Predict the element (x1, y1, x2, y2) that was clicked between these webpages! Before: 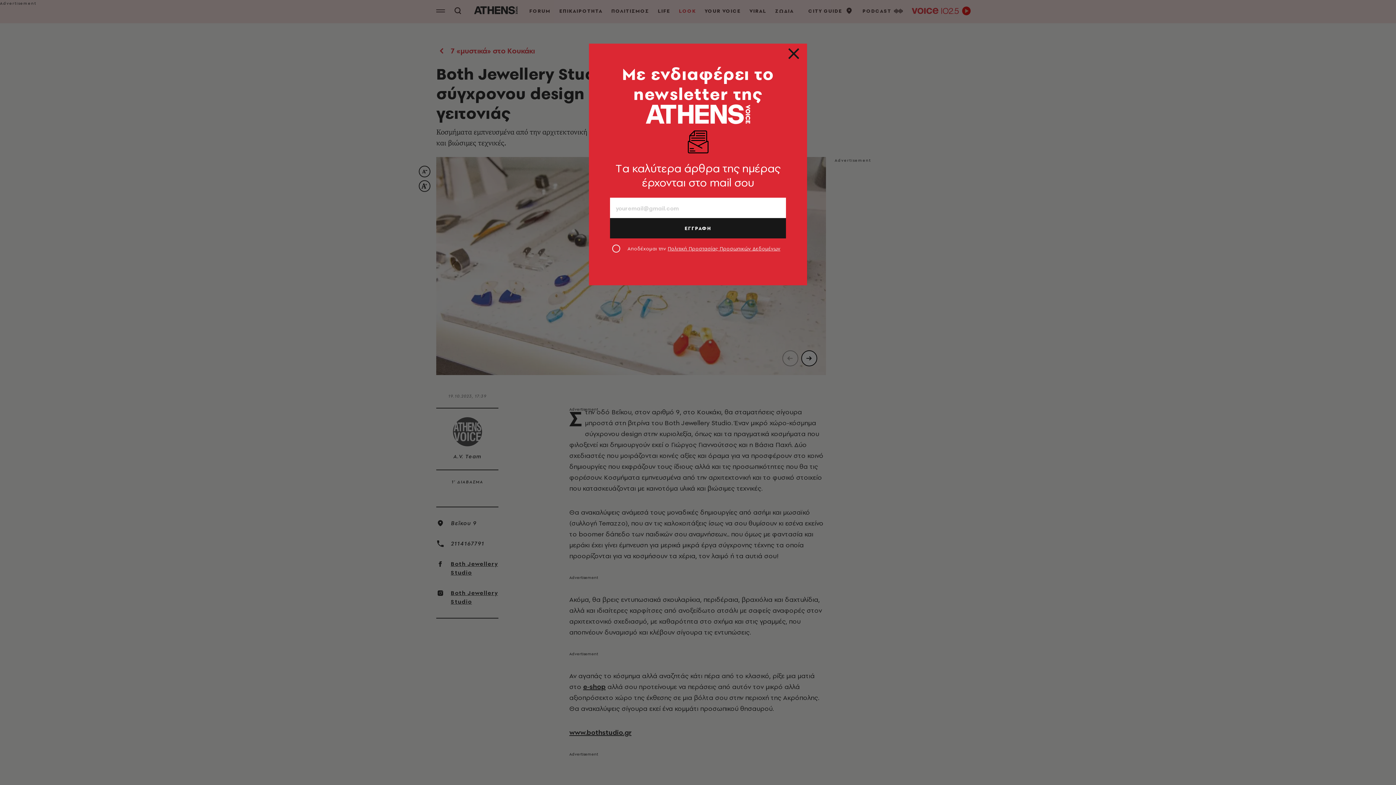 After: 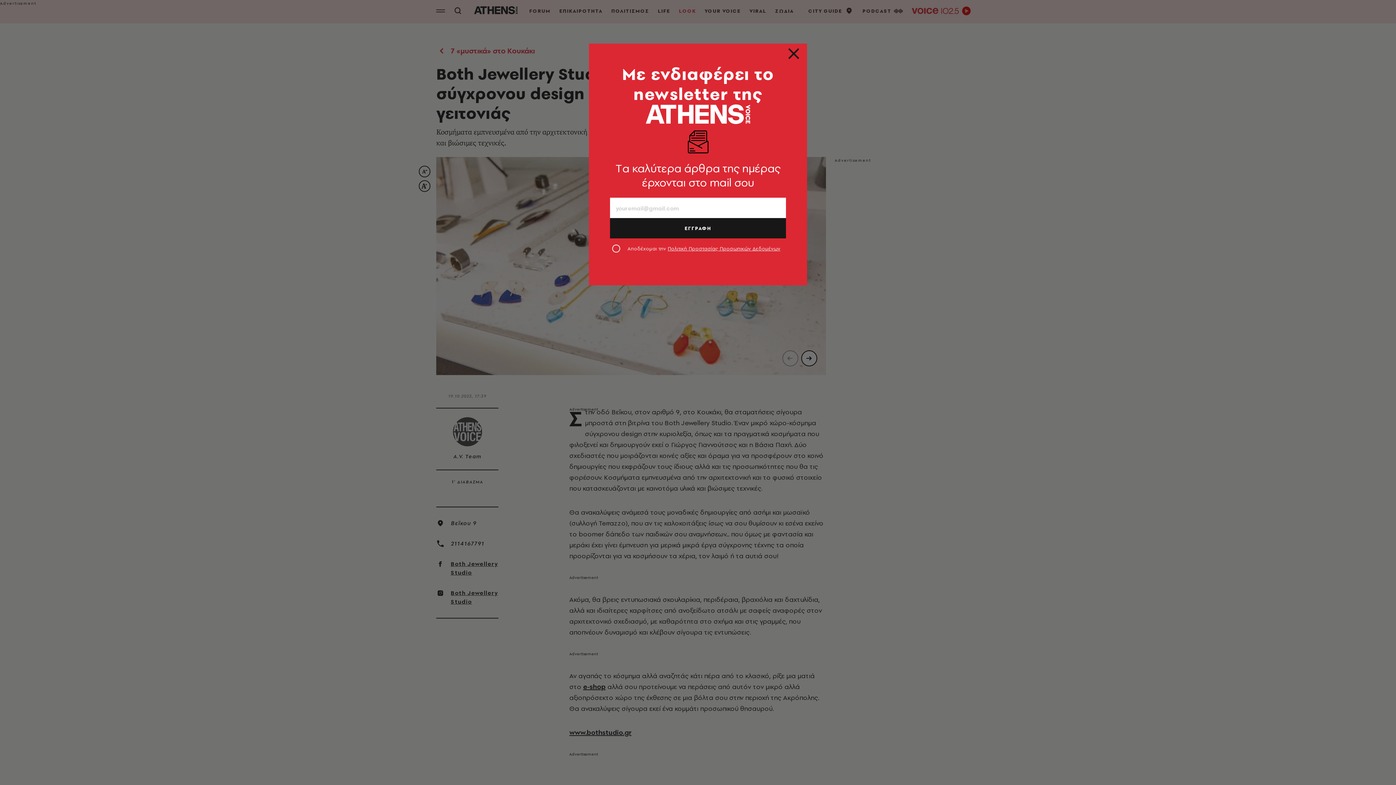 Action: label: Πολιτική Προστασίας Προσωπικών Δεδομένων bbox: (667, 245, 780, 252)